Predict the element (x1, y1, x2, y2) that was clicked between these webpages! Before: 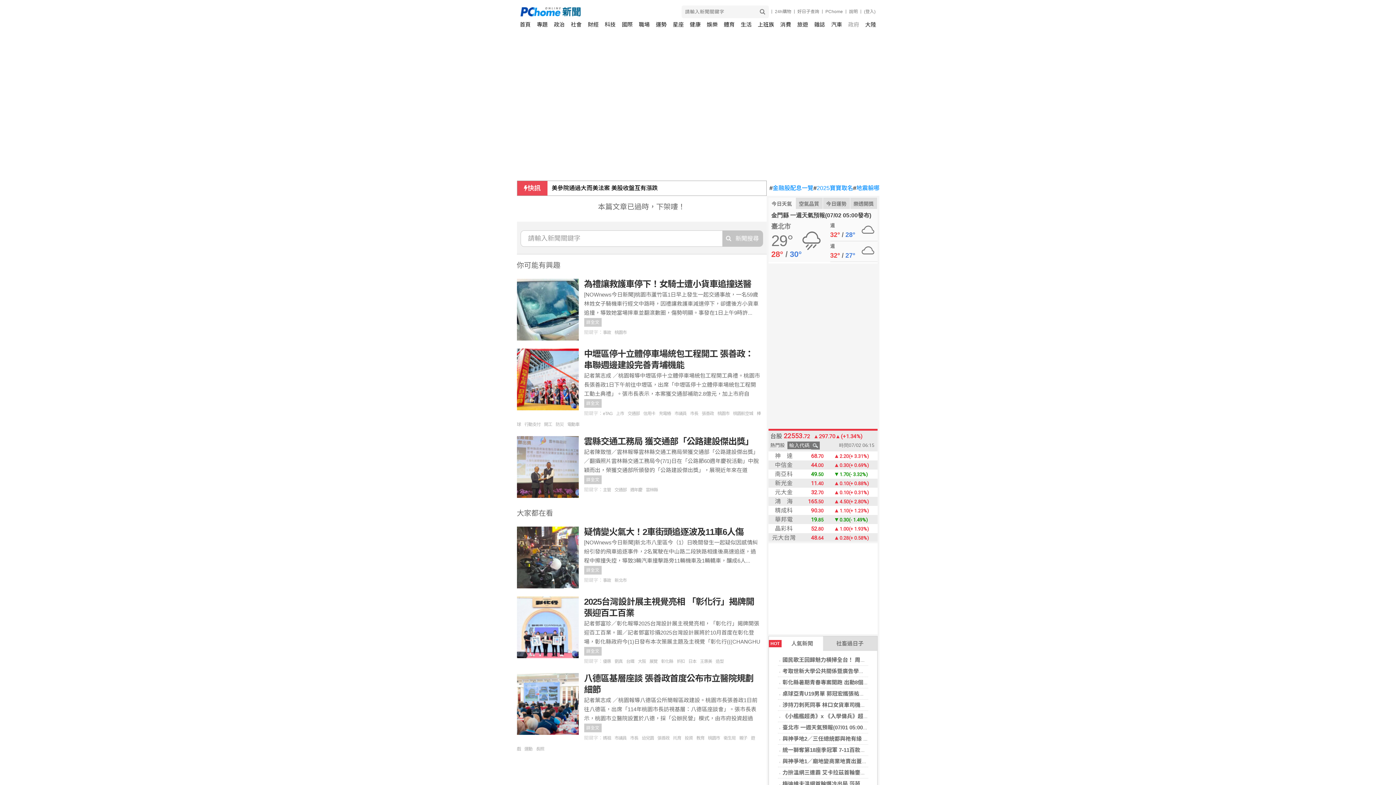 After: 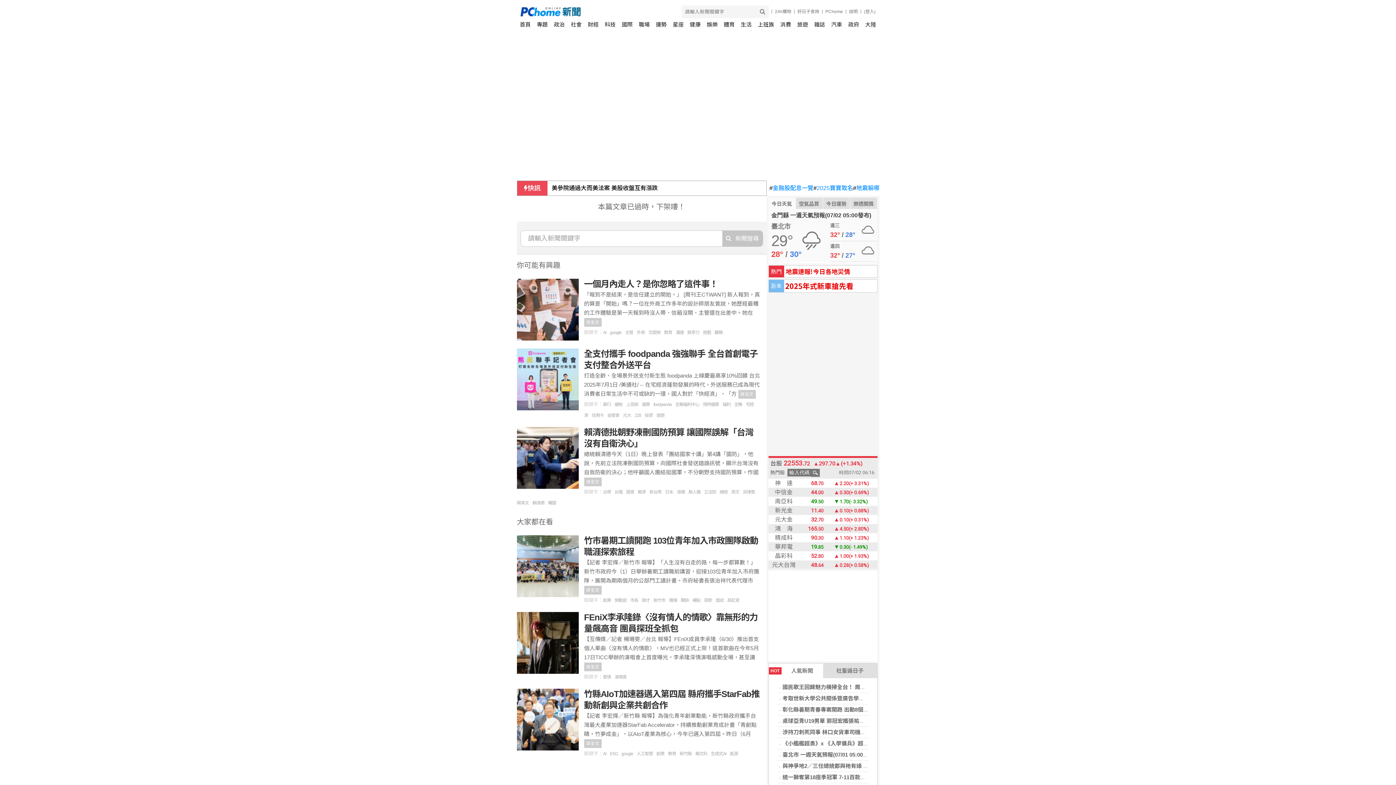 Action: label: 新聞搜尋 bbox: (722, 230, 762, 246)